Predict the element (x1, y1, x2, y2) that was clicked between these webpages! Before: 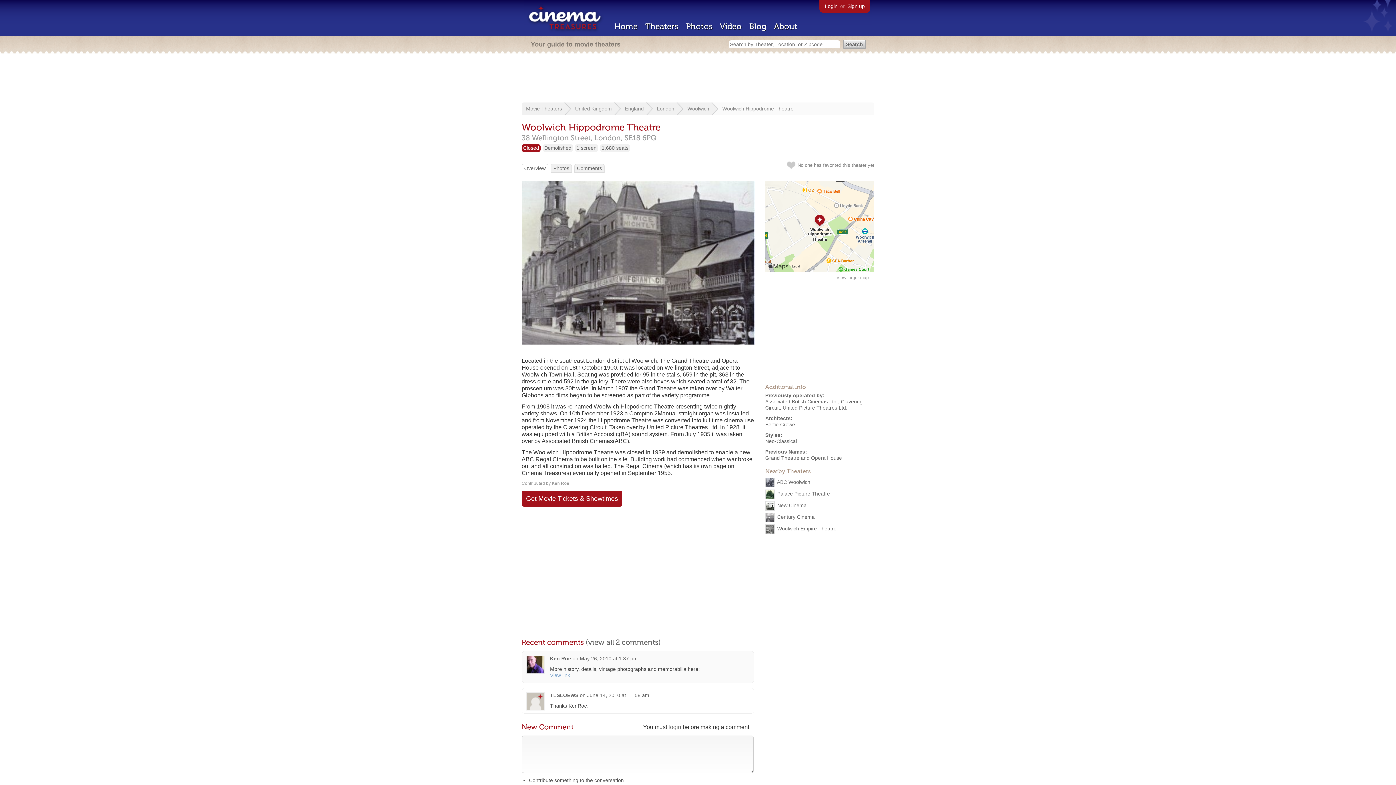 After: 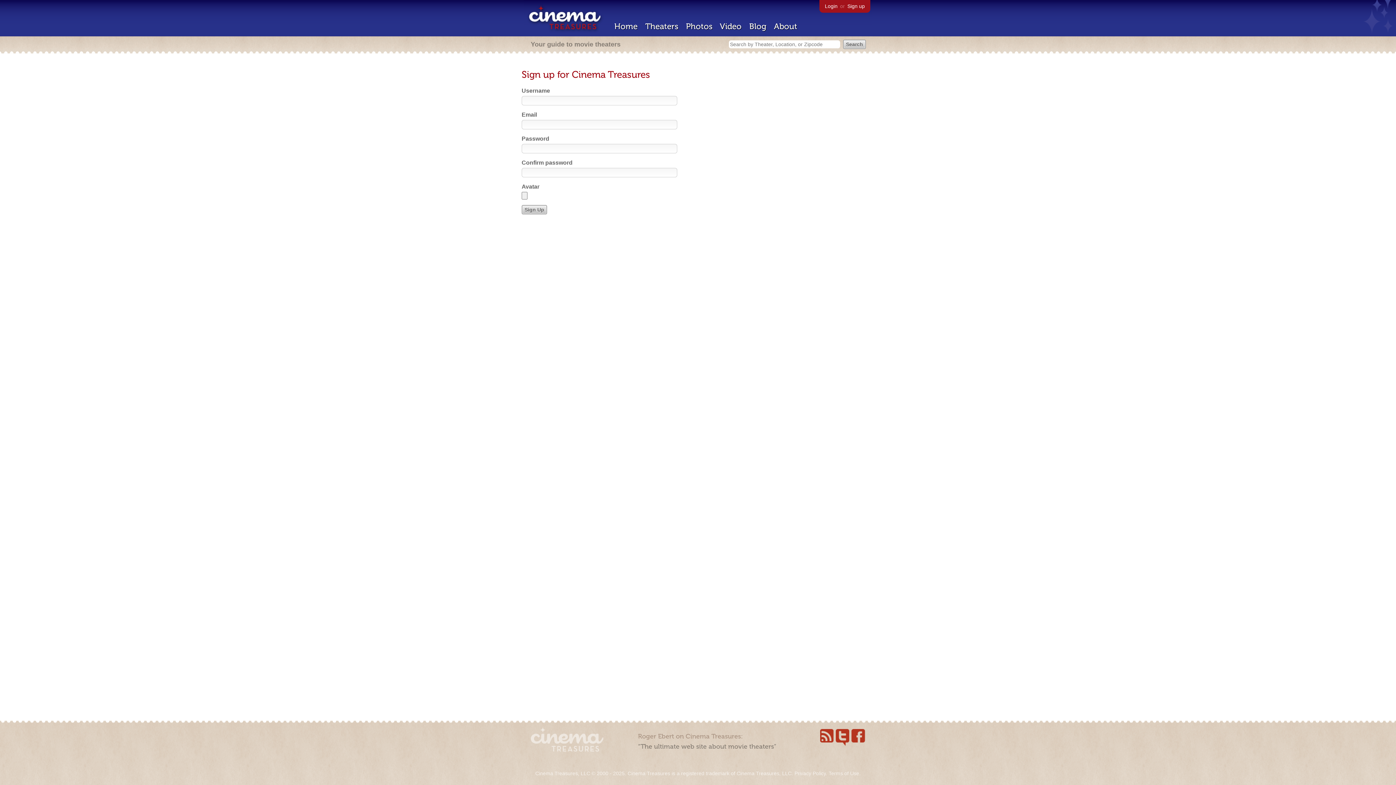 Action: bbox: (847, 3, 865, 9) label: Sign up